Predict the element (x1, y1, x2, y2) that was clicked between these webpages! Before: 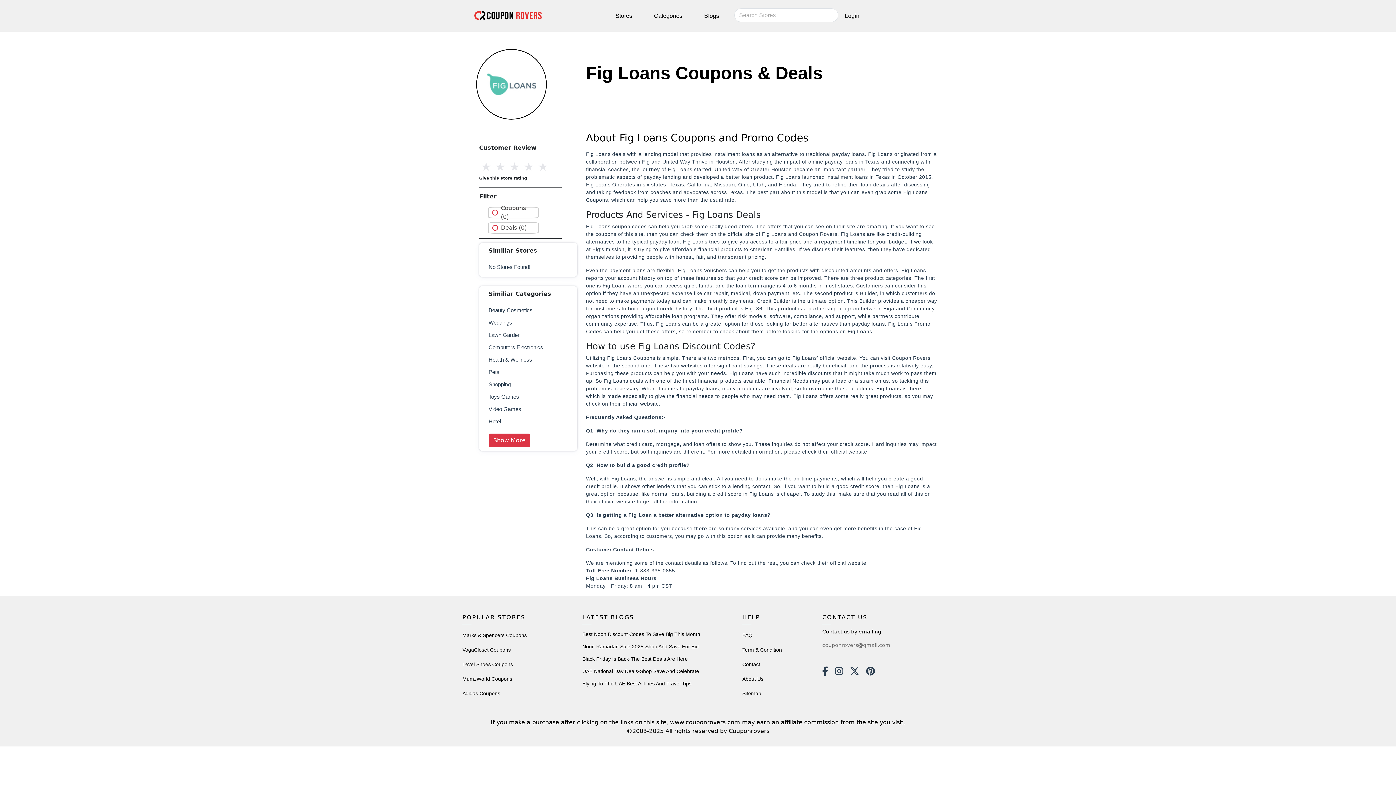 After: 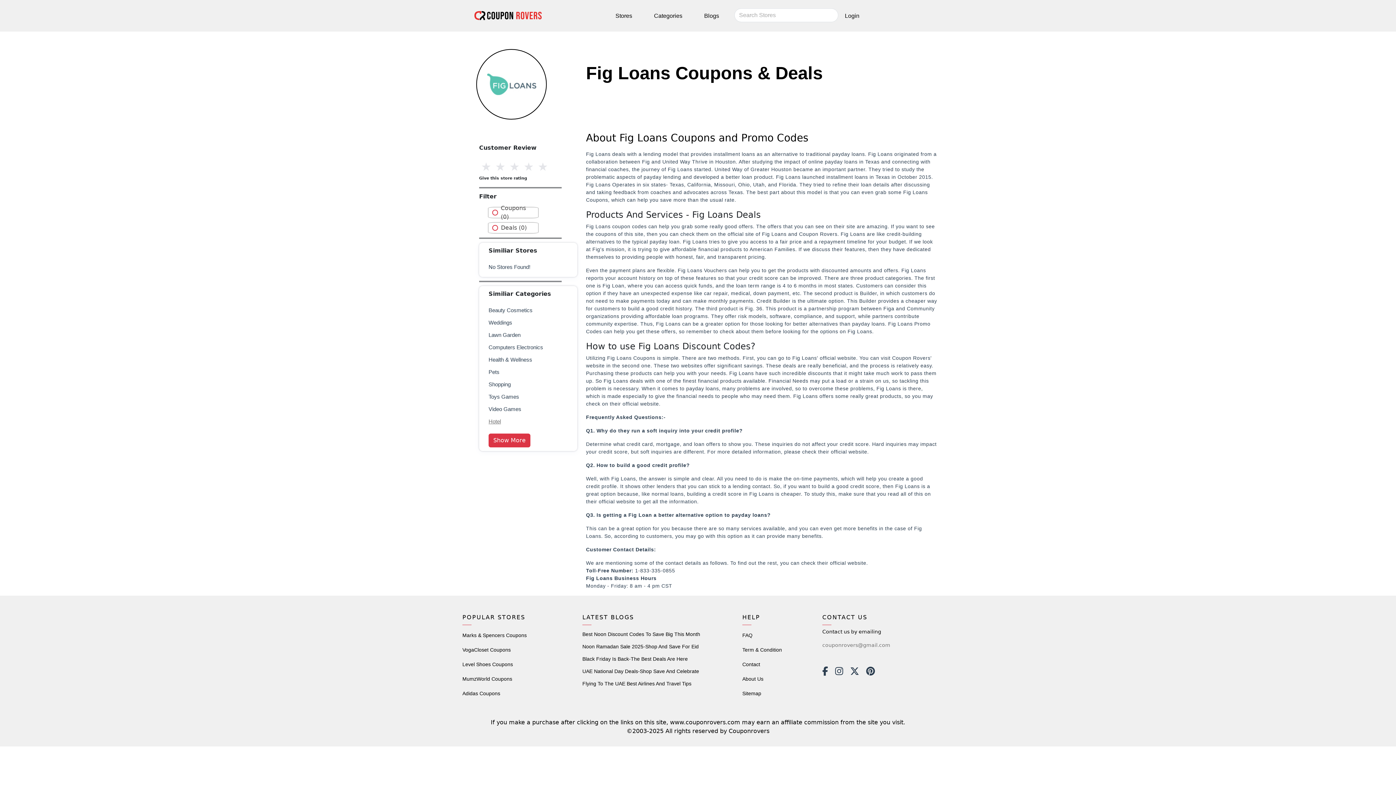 Action: label: Hotel bbox: (488, 418, 501, 424)